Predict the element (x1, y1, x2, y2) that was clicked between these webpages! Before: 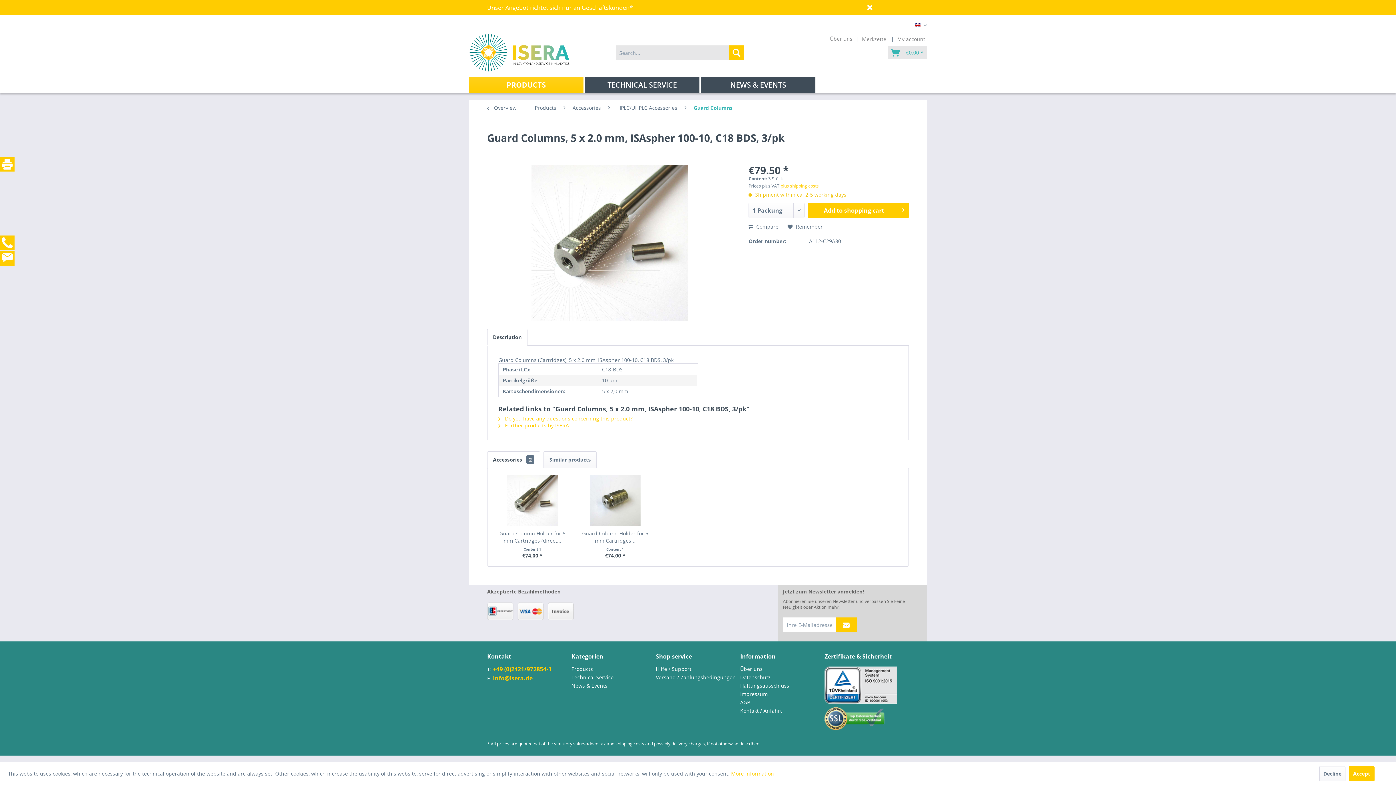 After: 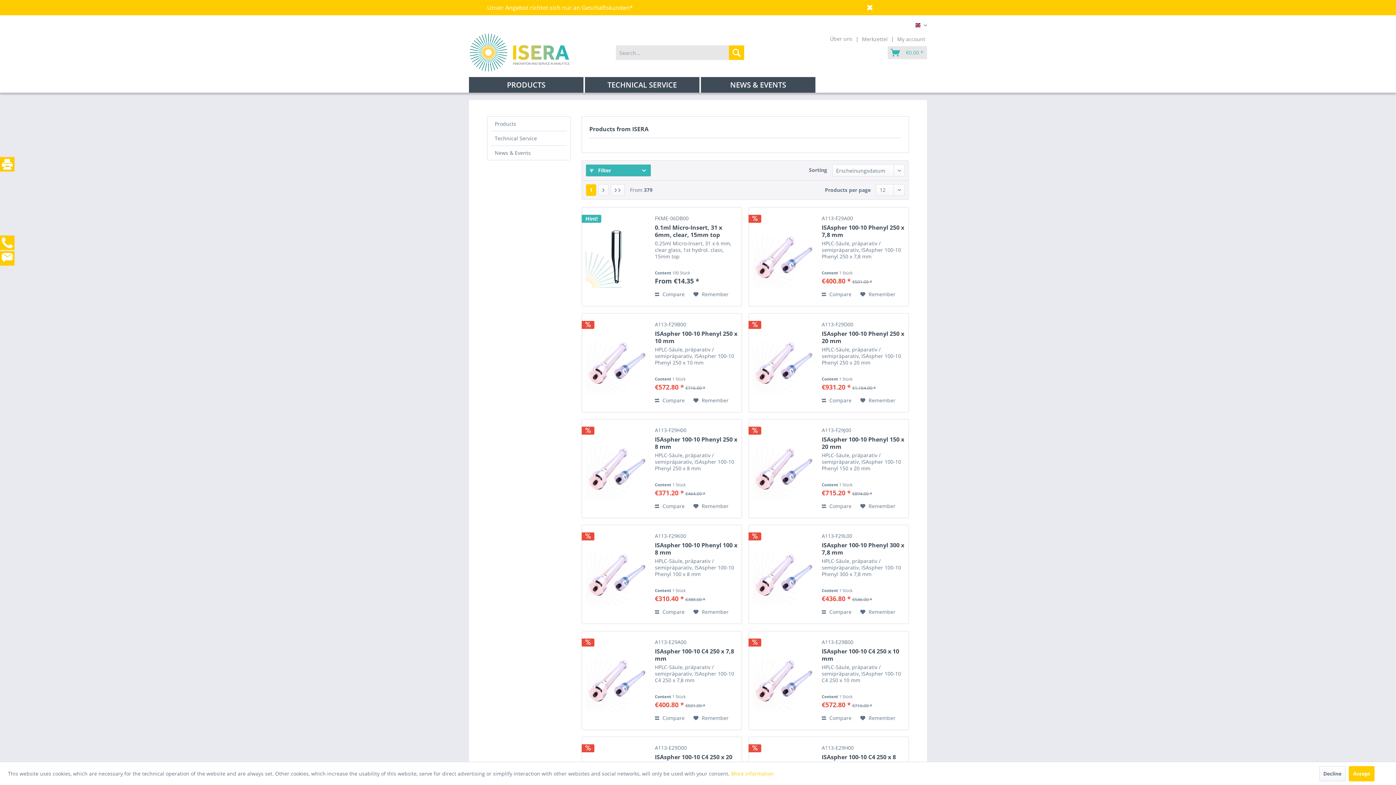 Action: label:  Further products by ISERA bbox: (498, 422, 569, 429)